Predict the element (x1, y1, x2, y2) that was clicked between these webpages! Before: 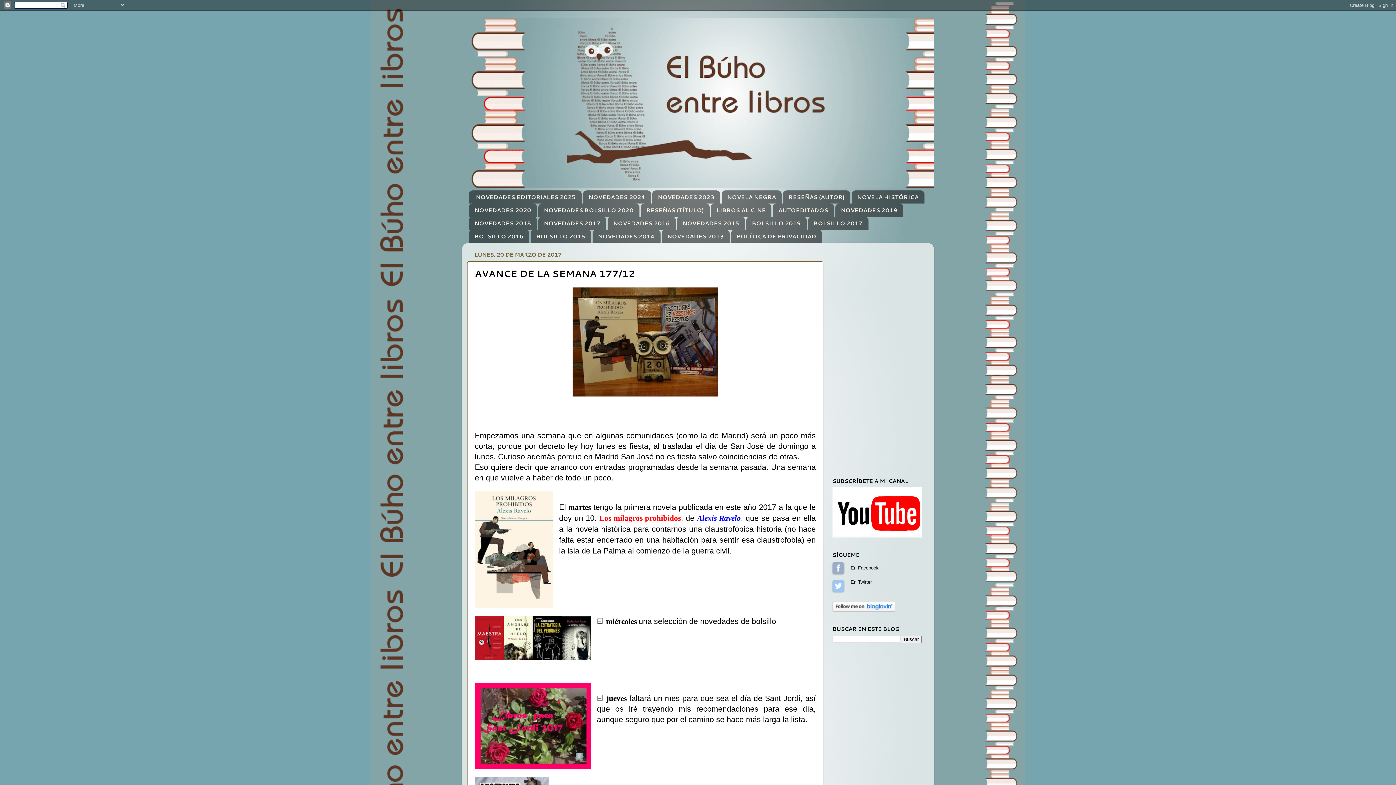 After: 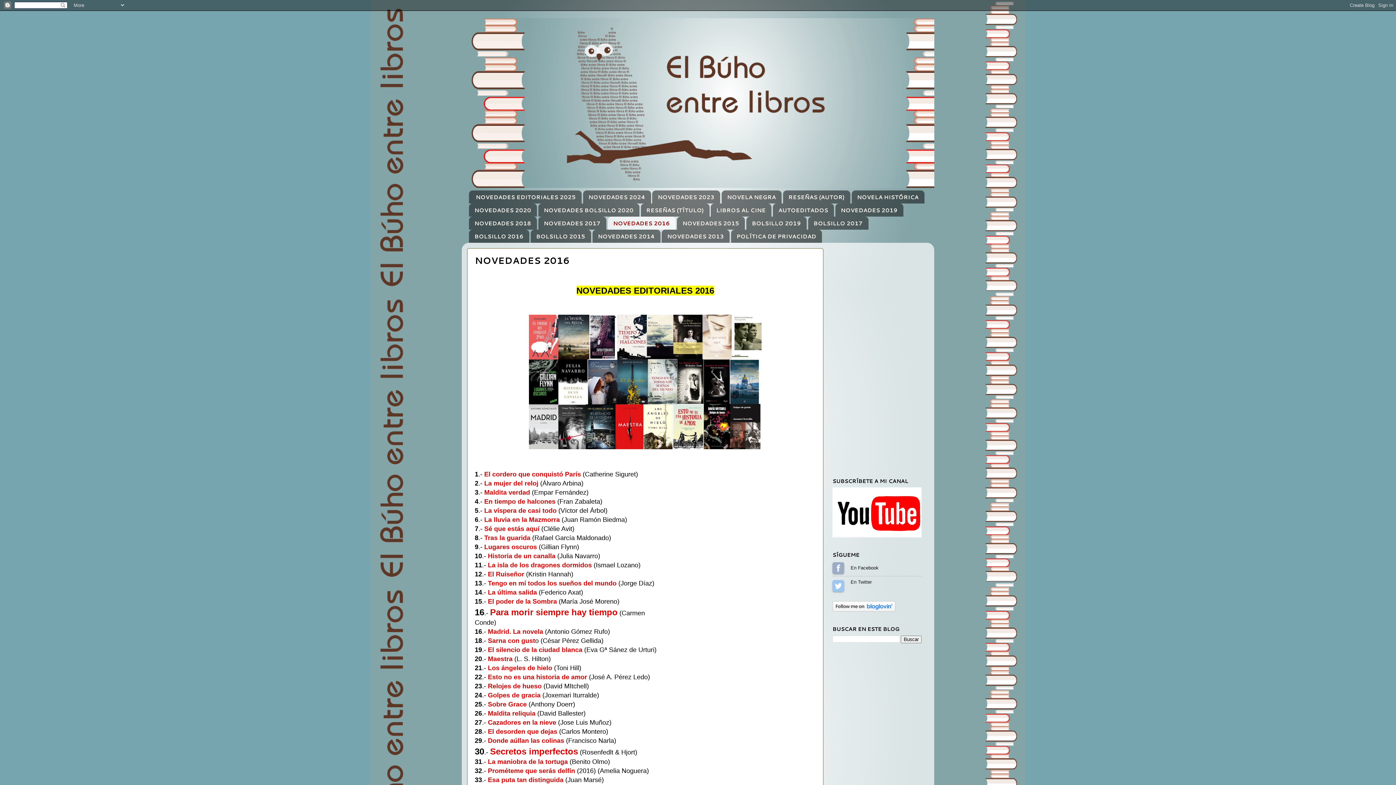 Action: bbox: (607, 216, 675, 229) label: NOVEDADES 2016